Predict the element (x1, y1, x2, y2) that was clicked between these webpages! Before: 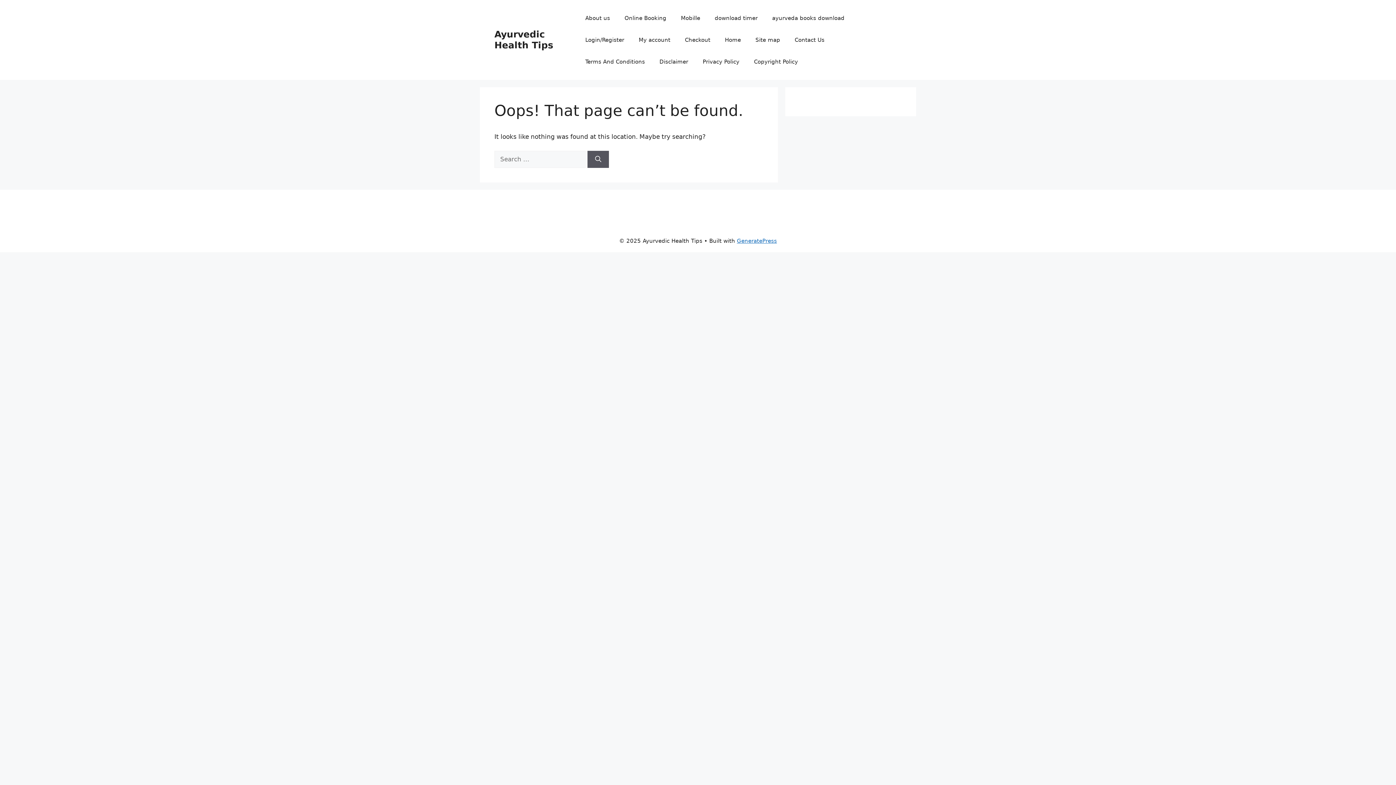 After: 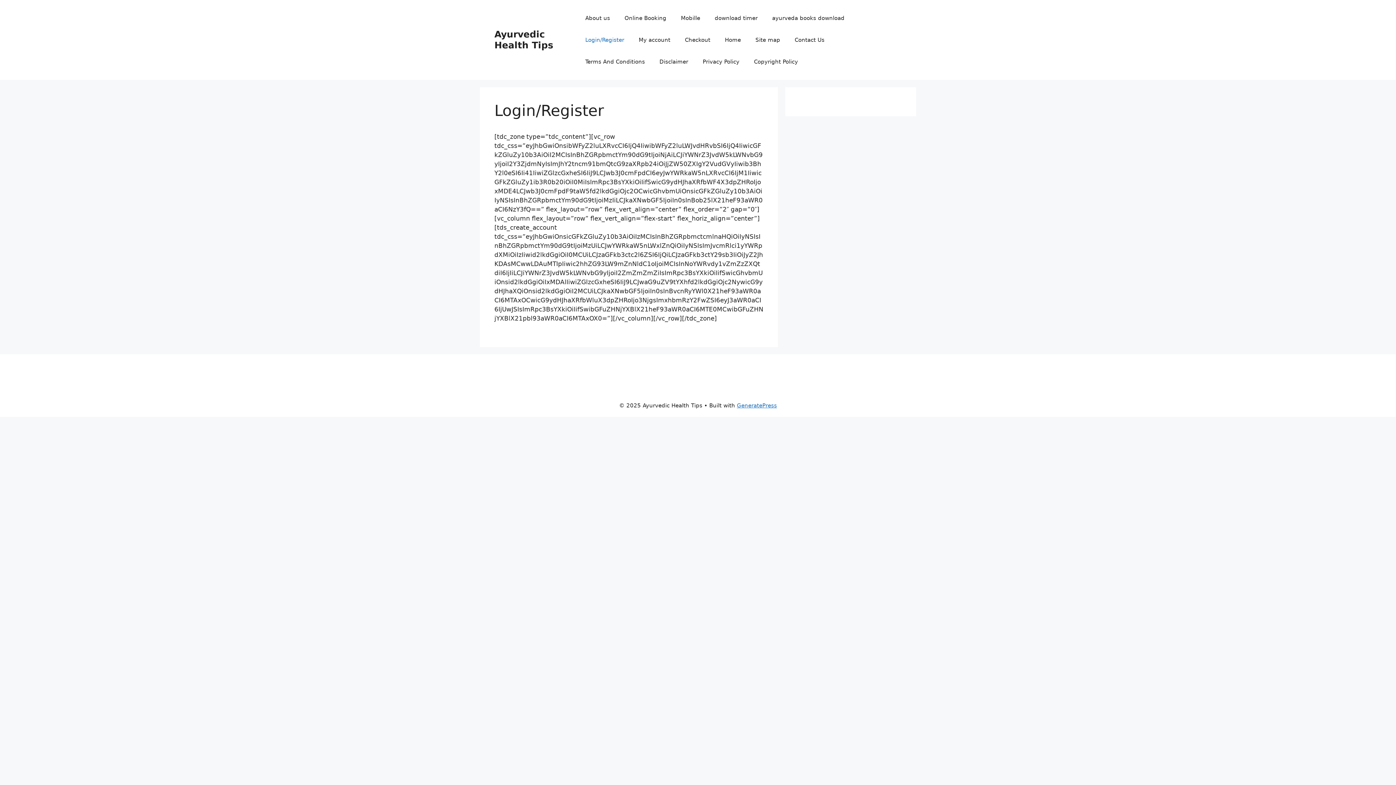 Action: bbox: (578, 29, 631, 50) label: Login/Register